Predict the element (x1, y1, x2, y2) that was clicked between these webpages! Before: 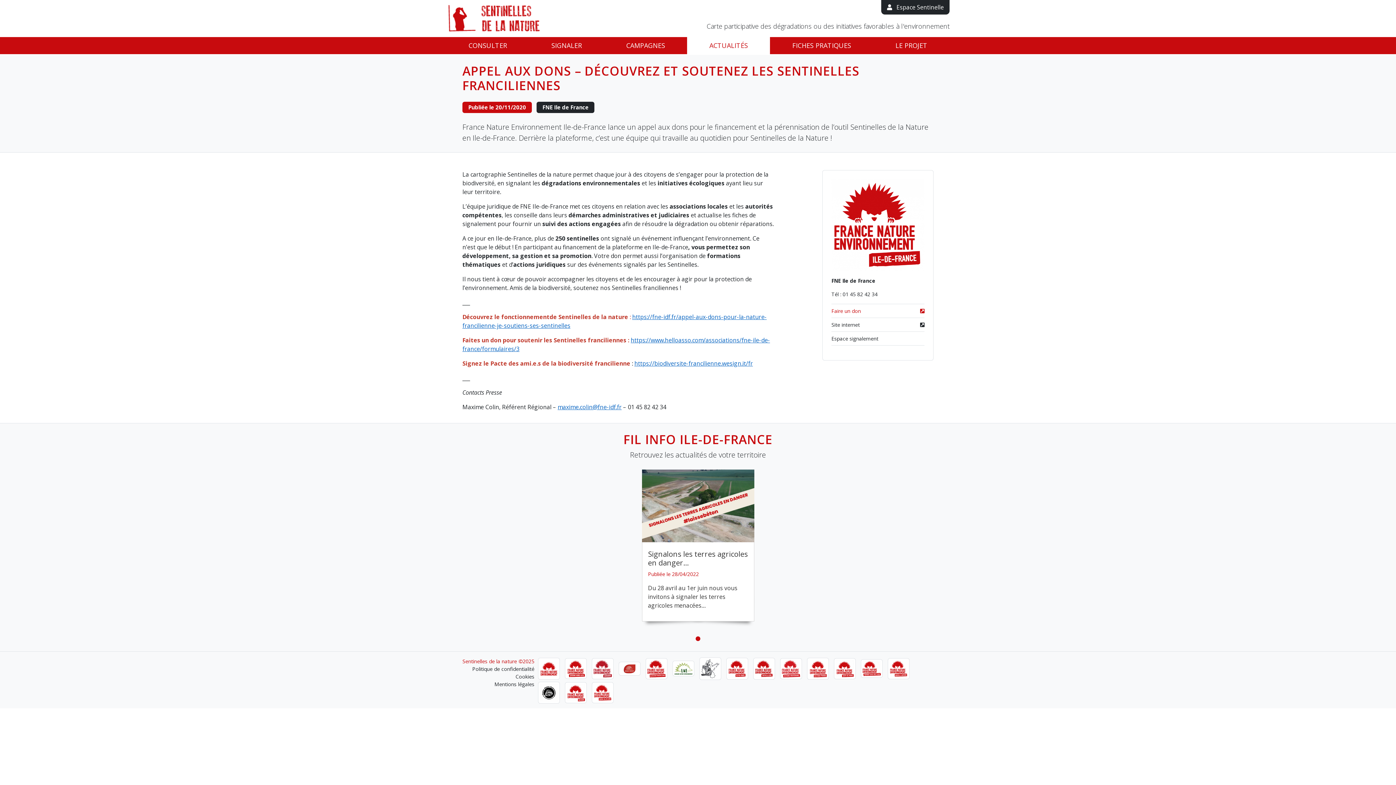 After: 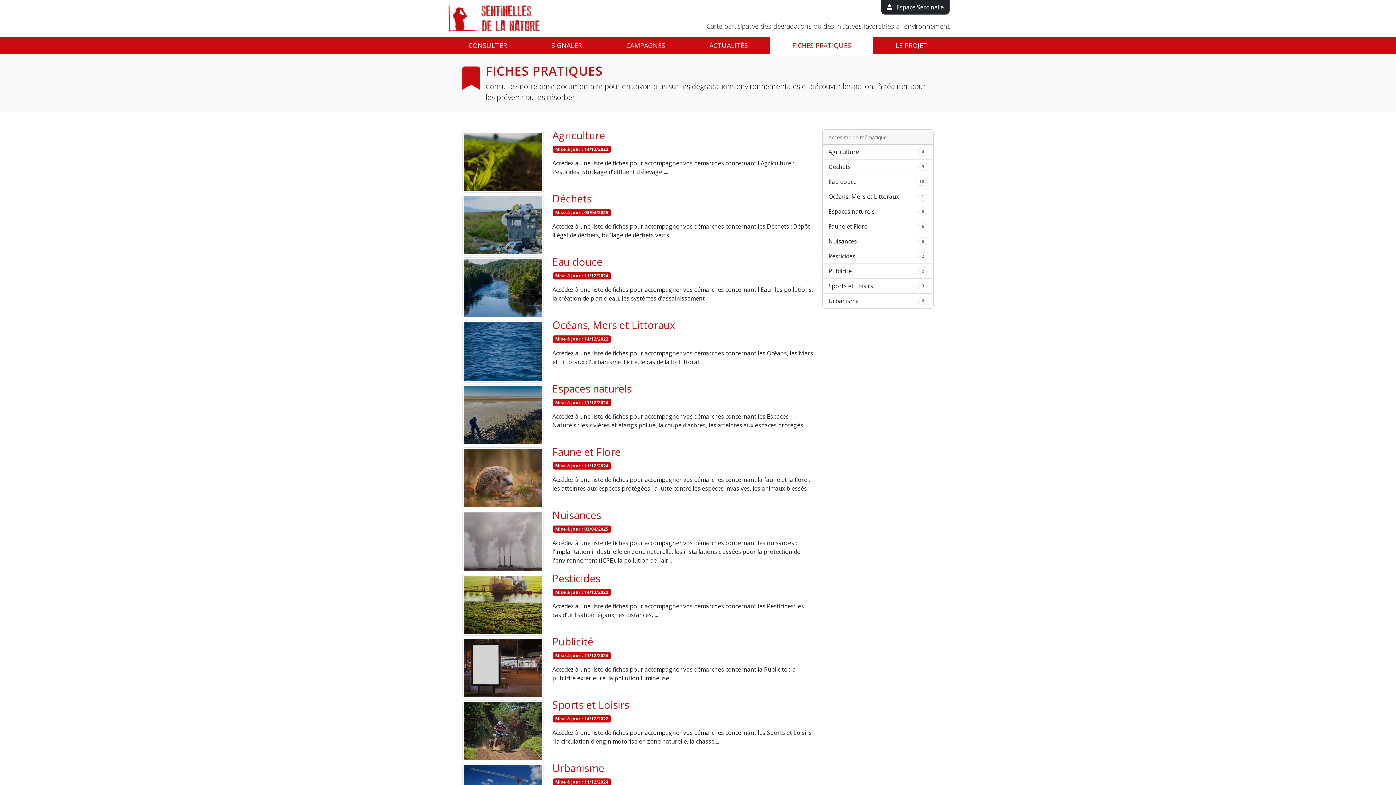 Action: bbox: (770, 37, 873, 54) label: FICHES PRATIQUES